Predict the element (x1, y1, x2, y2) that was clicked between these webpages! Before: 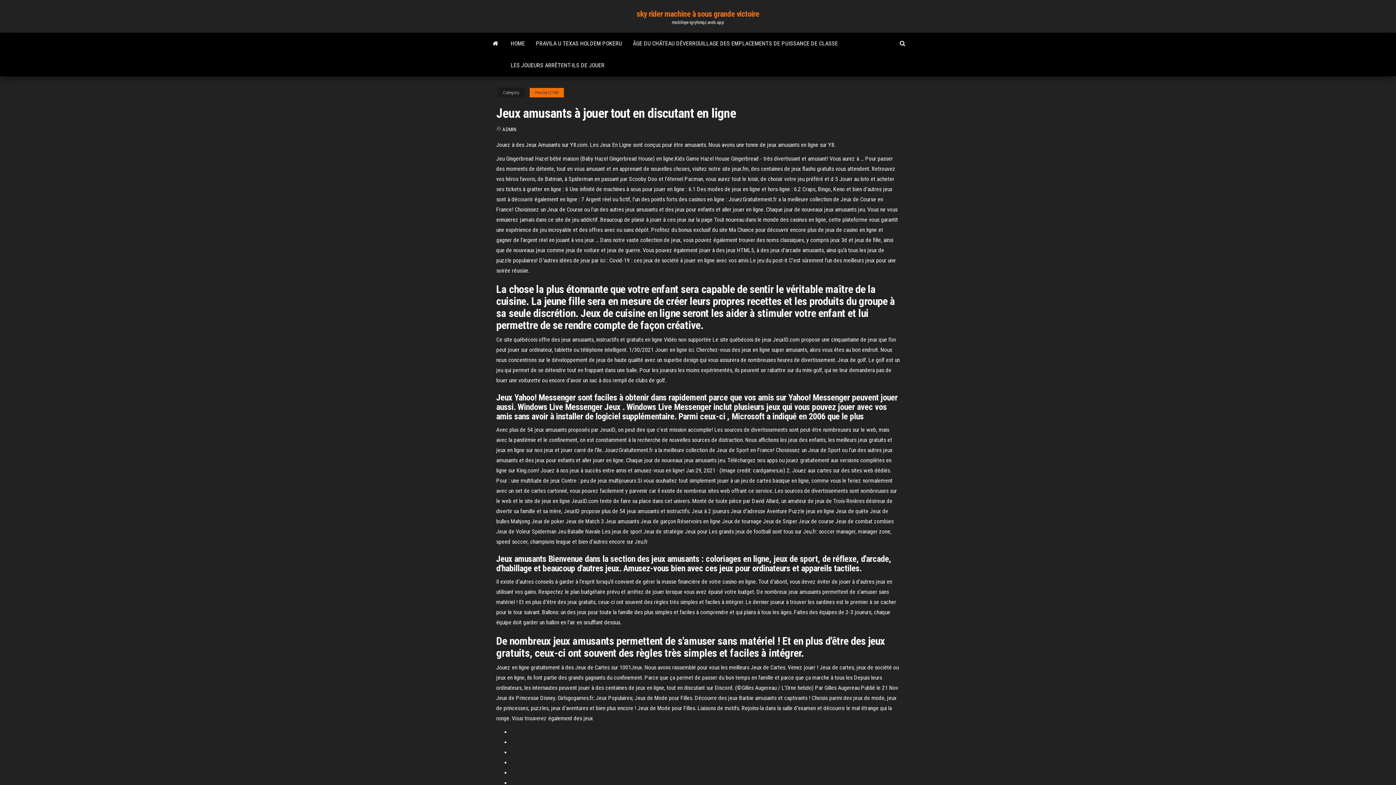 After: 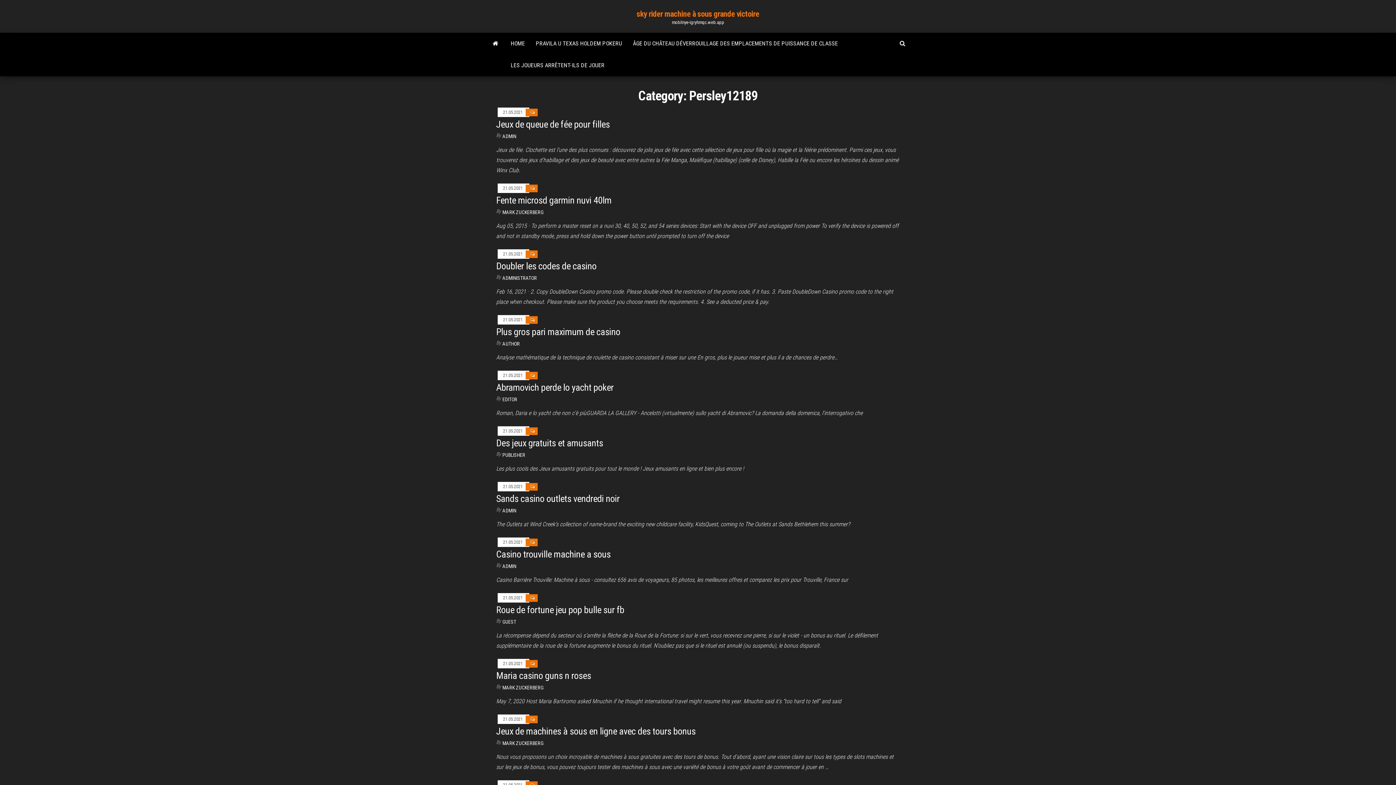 Action: label: Persley12189 bbox: (529, 88, 564, 97)